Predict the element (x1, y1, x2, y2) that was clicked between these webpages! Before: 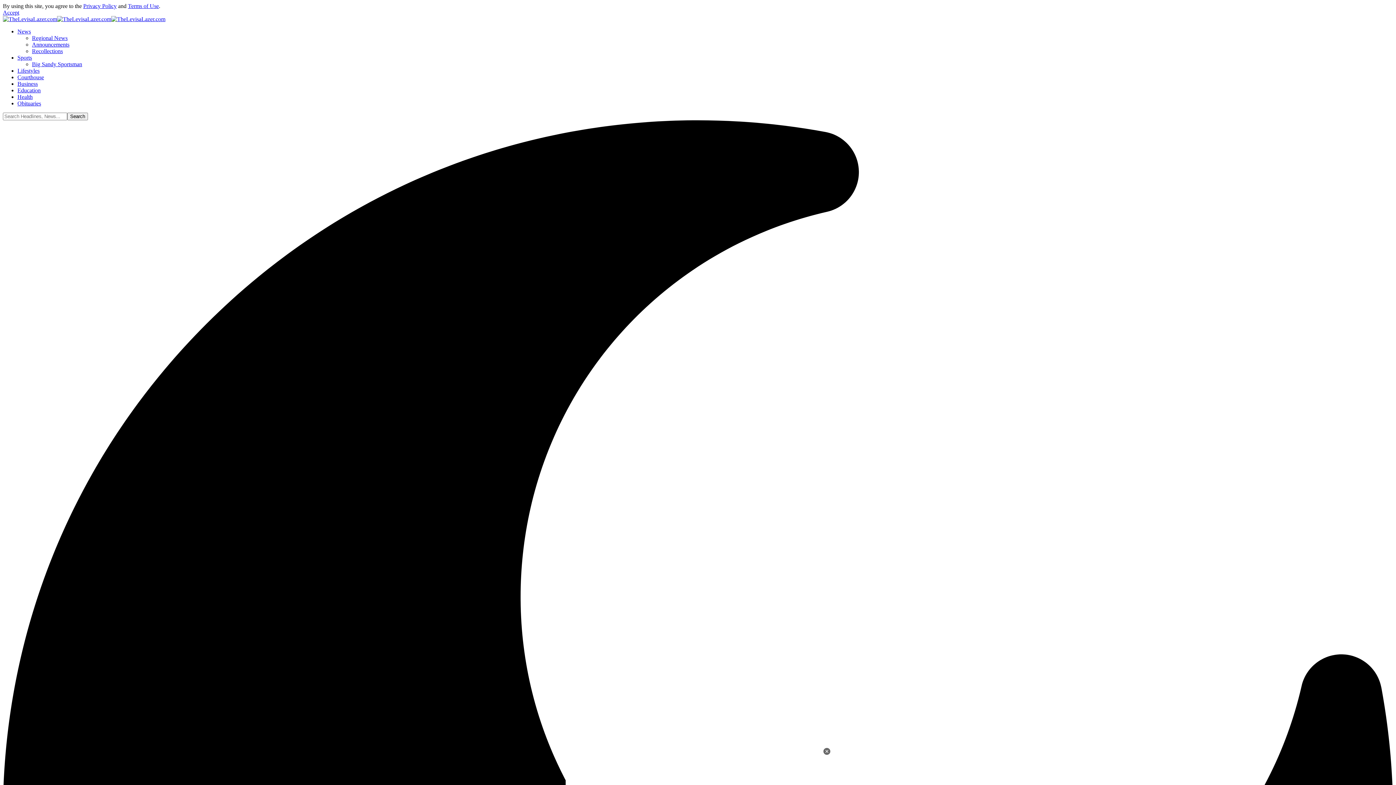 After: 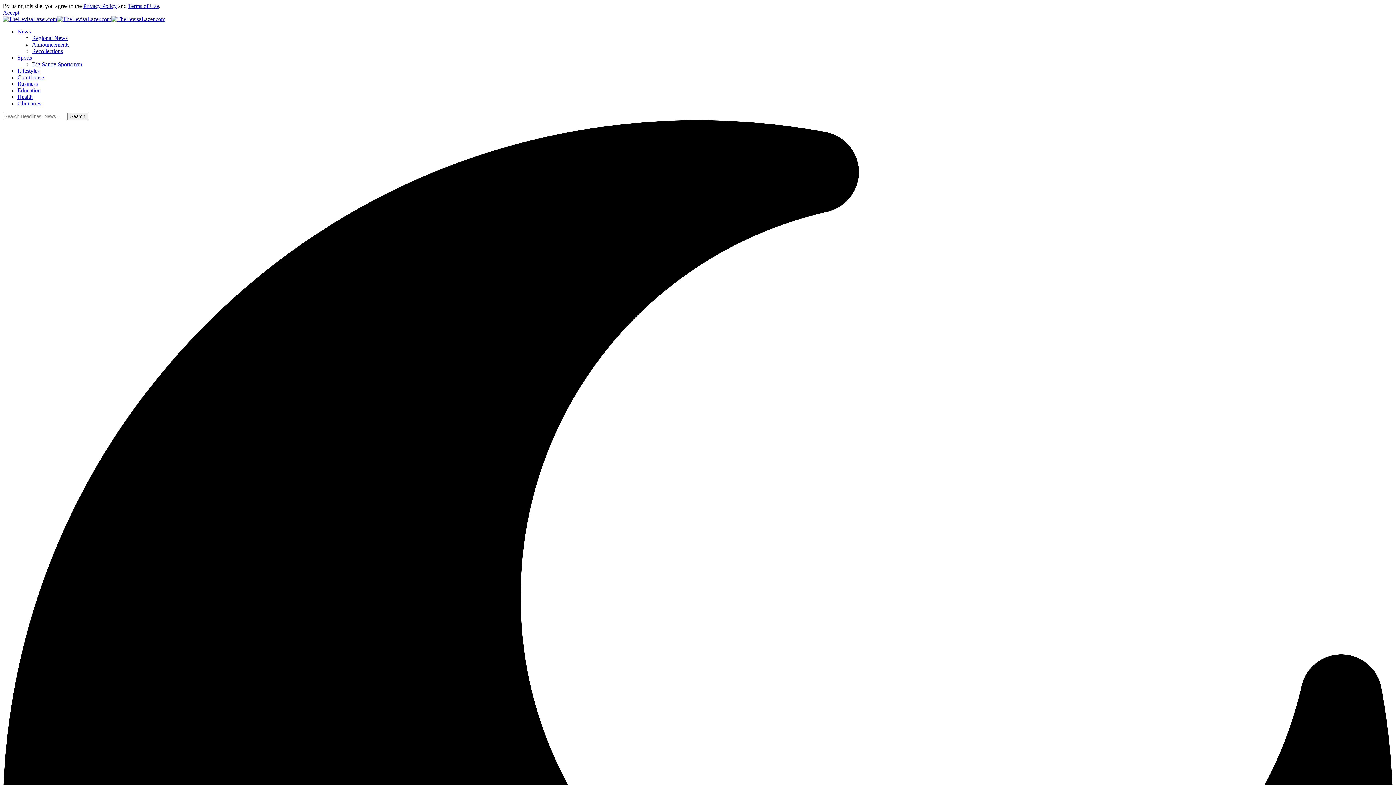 Action: bbox: (17, 28, 30, 34) label: News